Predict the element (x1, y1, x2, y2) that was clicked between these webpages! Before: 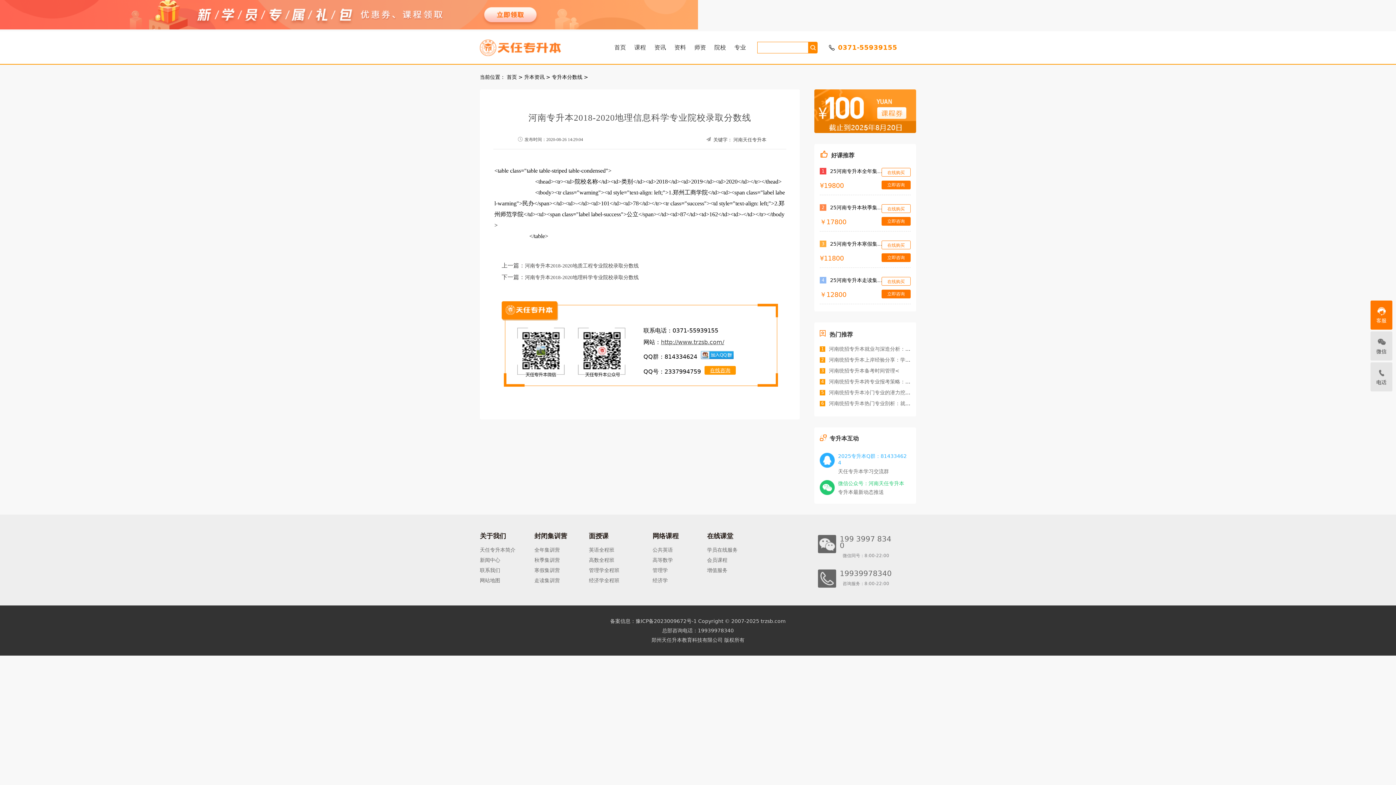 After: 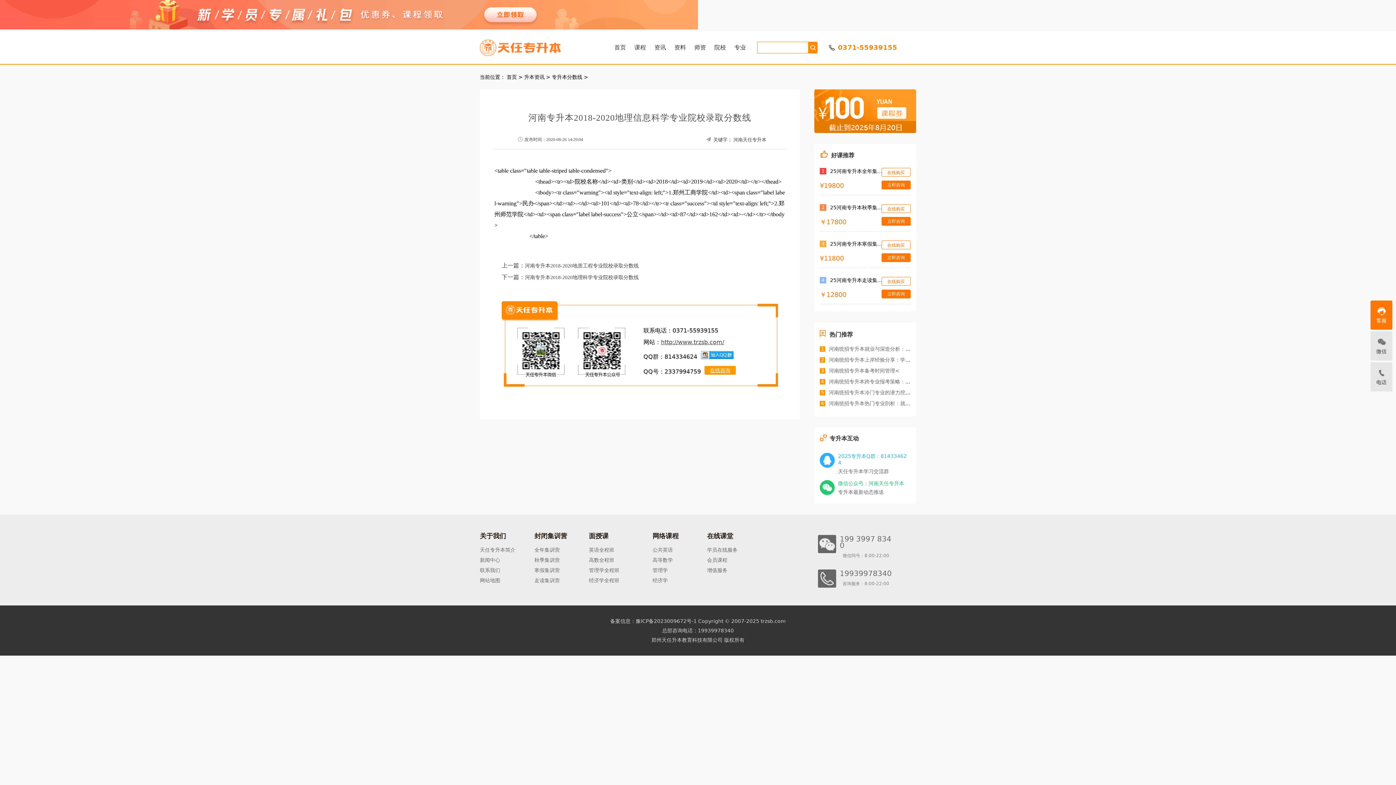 Action: label: 增值服务 bbox: (707, 567, 761, 573)